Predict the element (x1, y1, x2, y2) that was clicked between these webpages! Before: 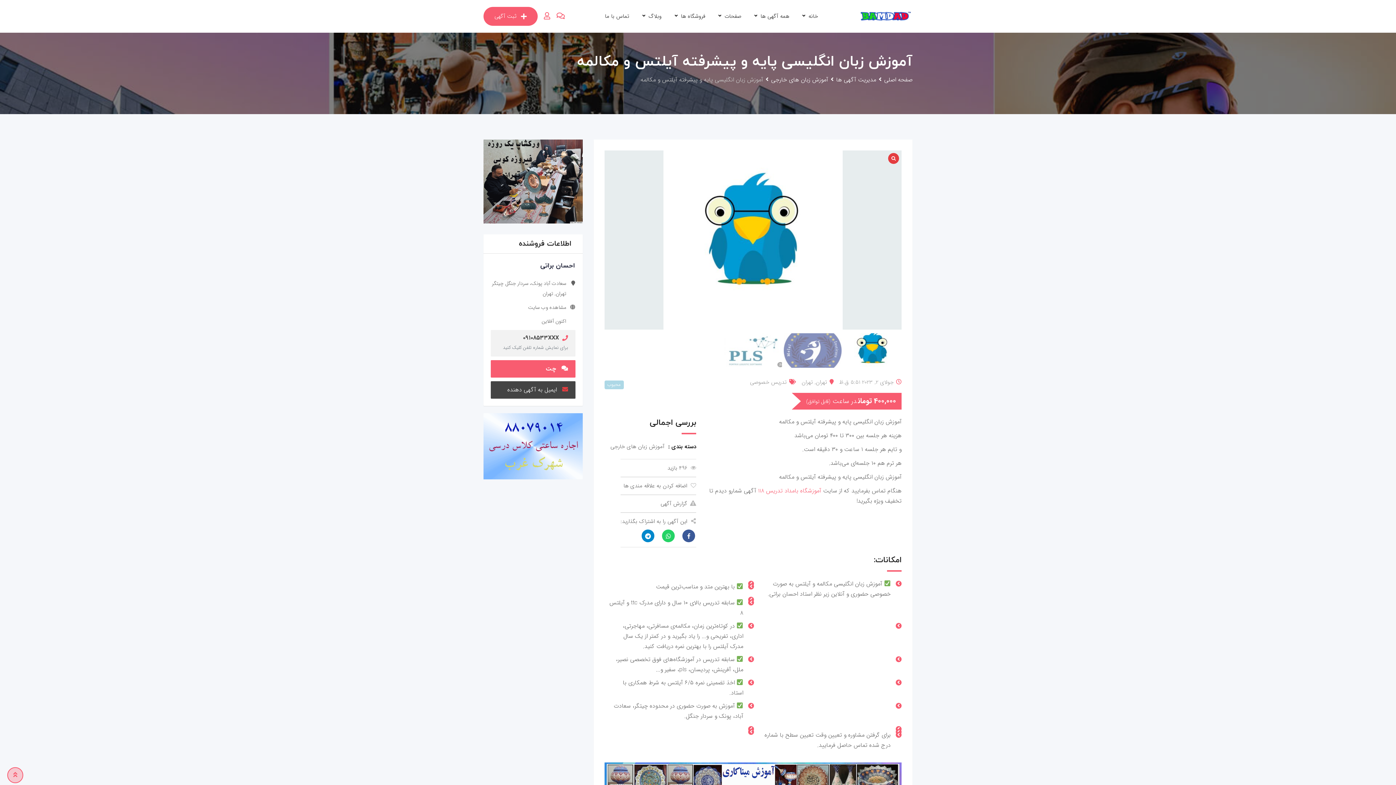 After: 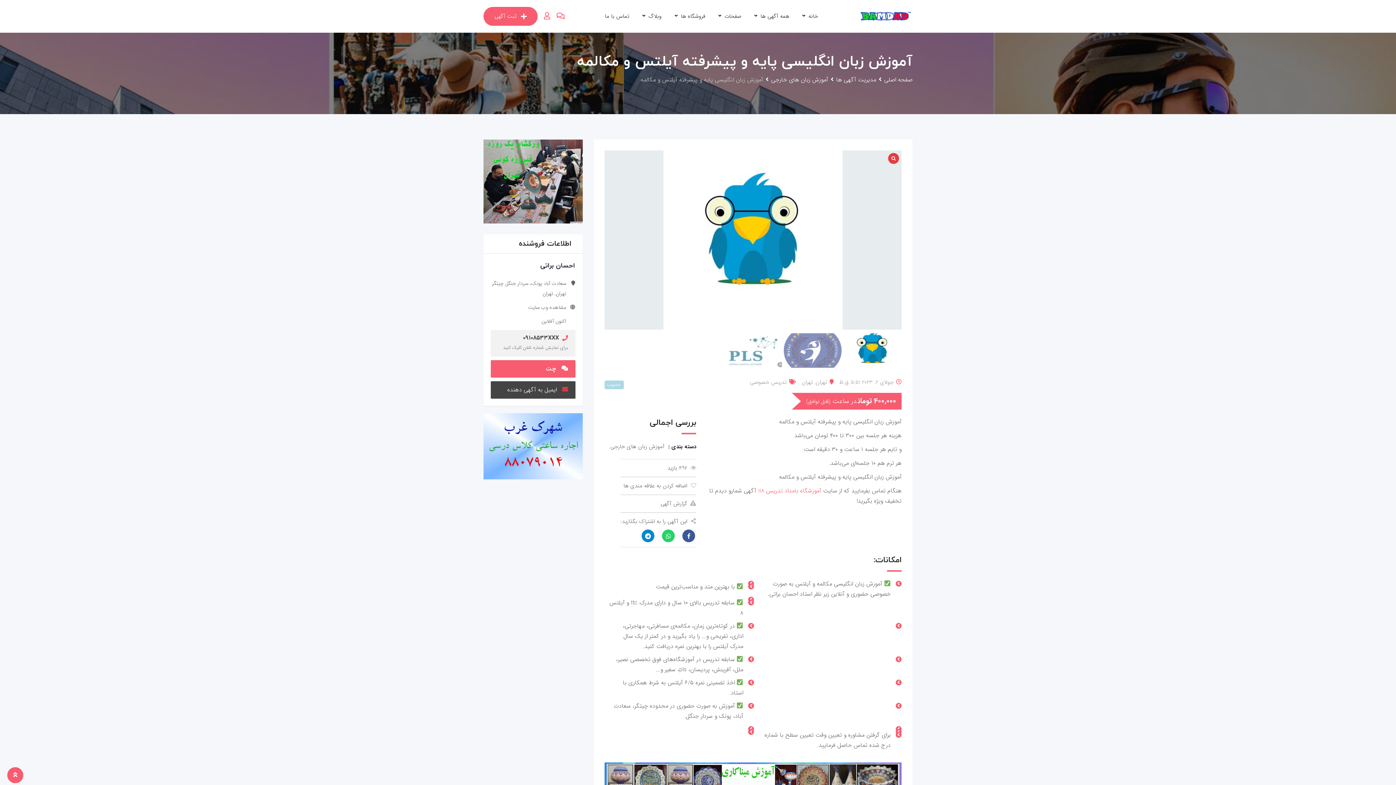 Action: bbox: (7, 767, 23, 783)